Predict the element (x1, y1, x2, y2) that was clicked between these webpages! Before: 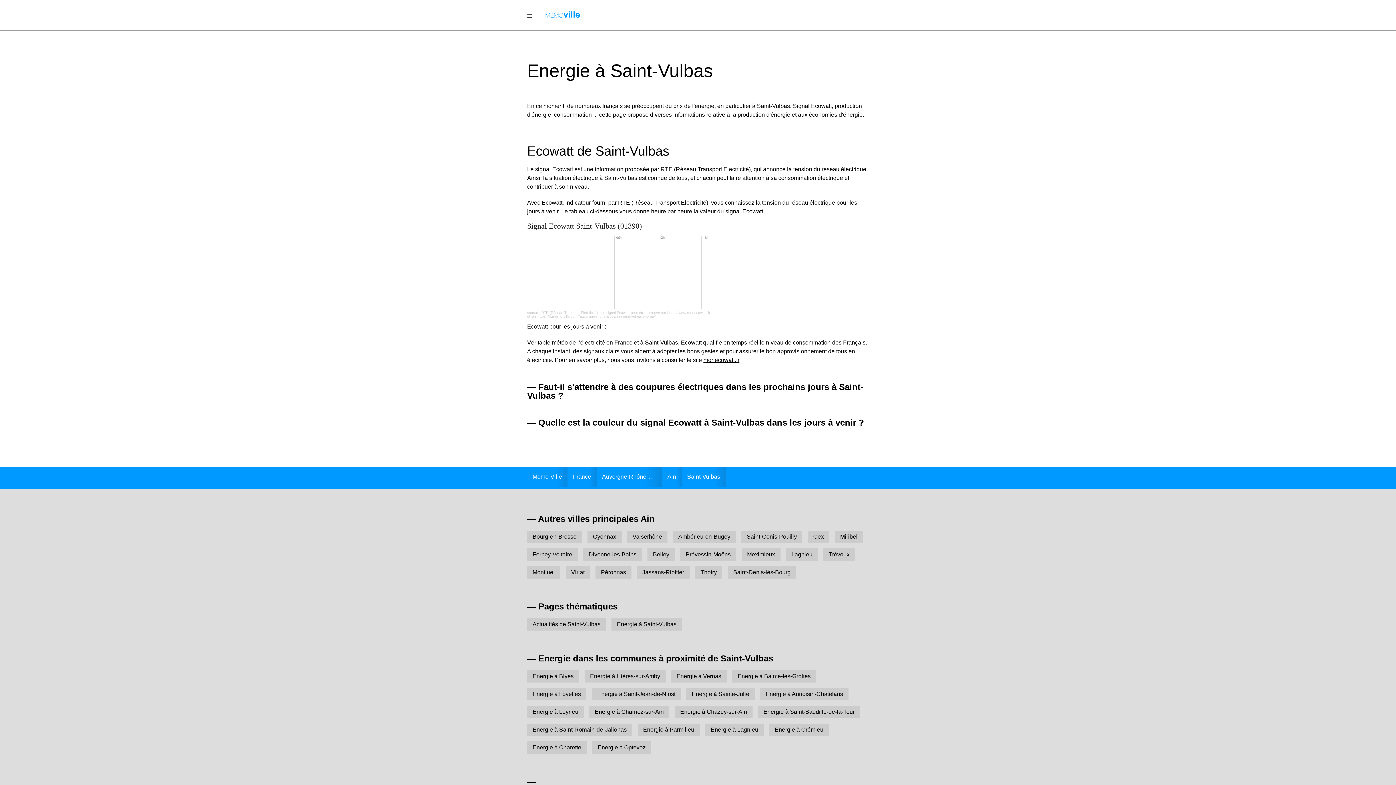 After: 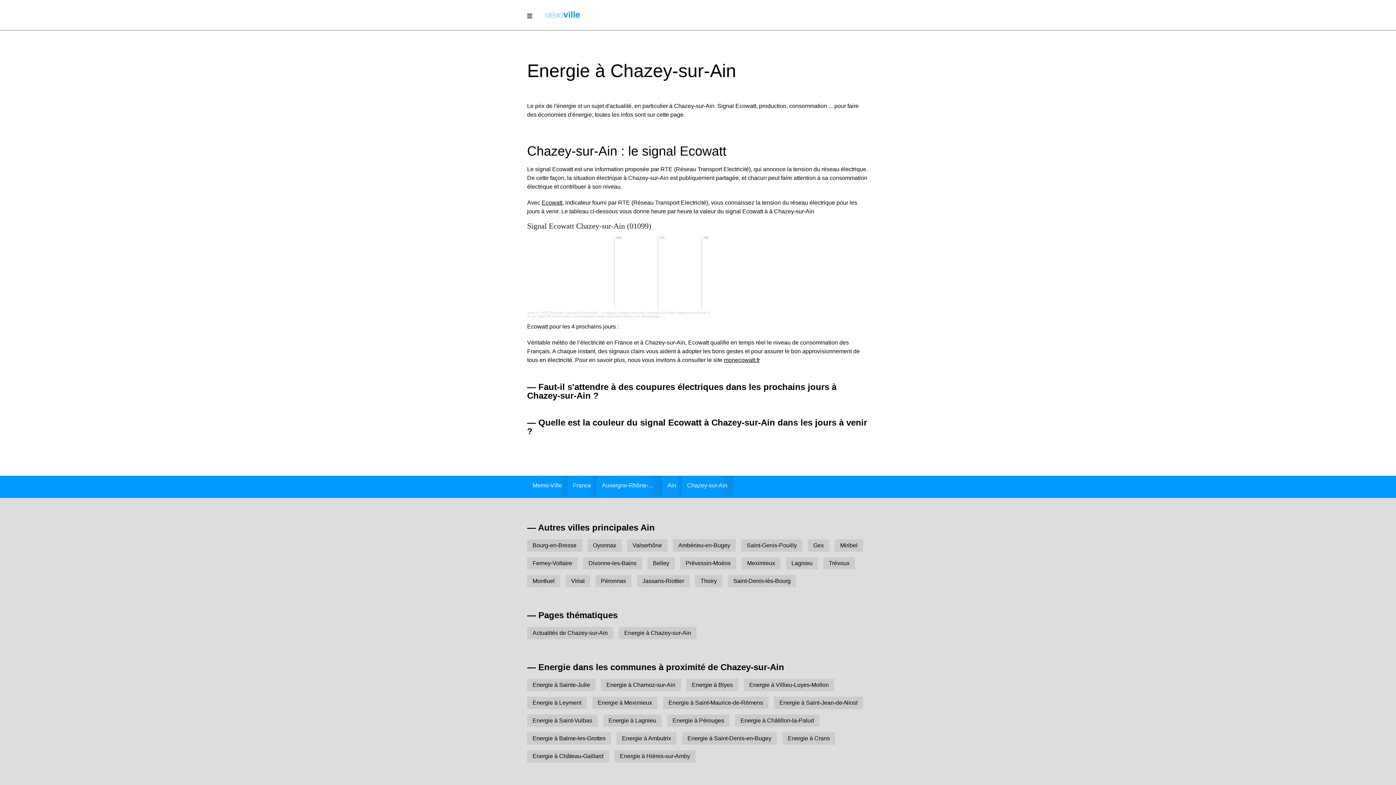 Action: label: Energie à Chazey-sur-Ain bbox: (674, 706, 752, 718)